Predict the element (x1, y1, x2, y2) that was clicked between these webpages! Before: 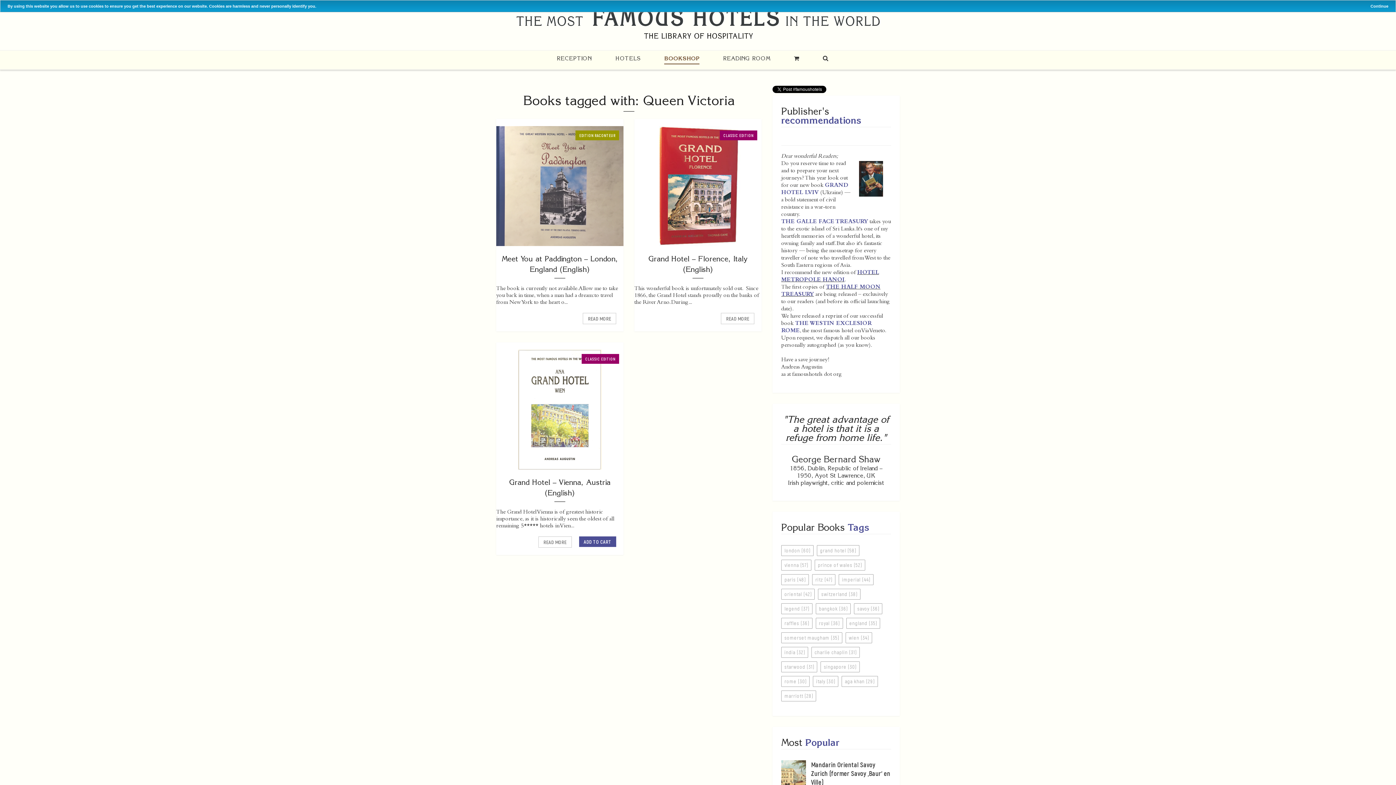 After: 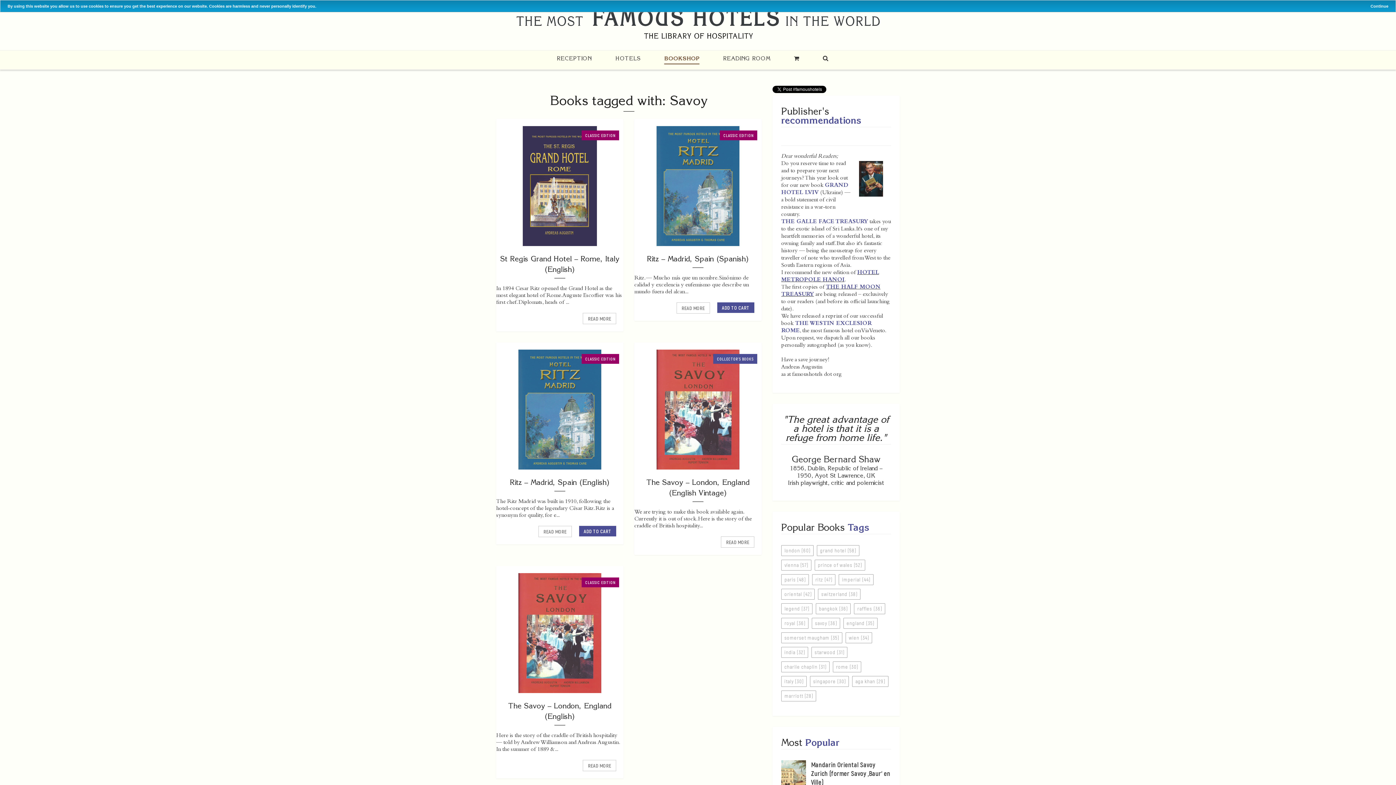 Action: label: savoy (36) bbox: (854, 606, 882, 612)